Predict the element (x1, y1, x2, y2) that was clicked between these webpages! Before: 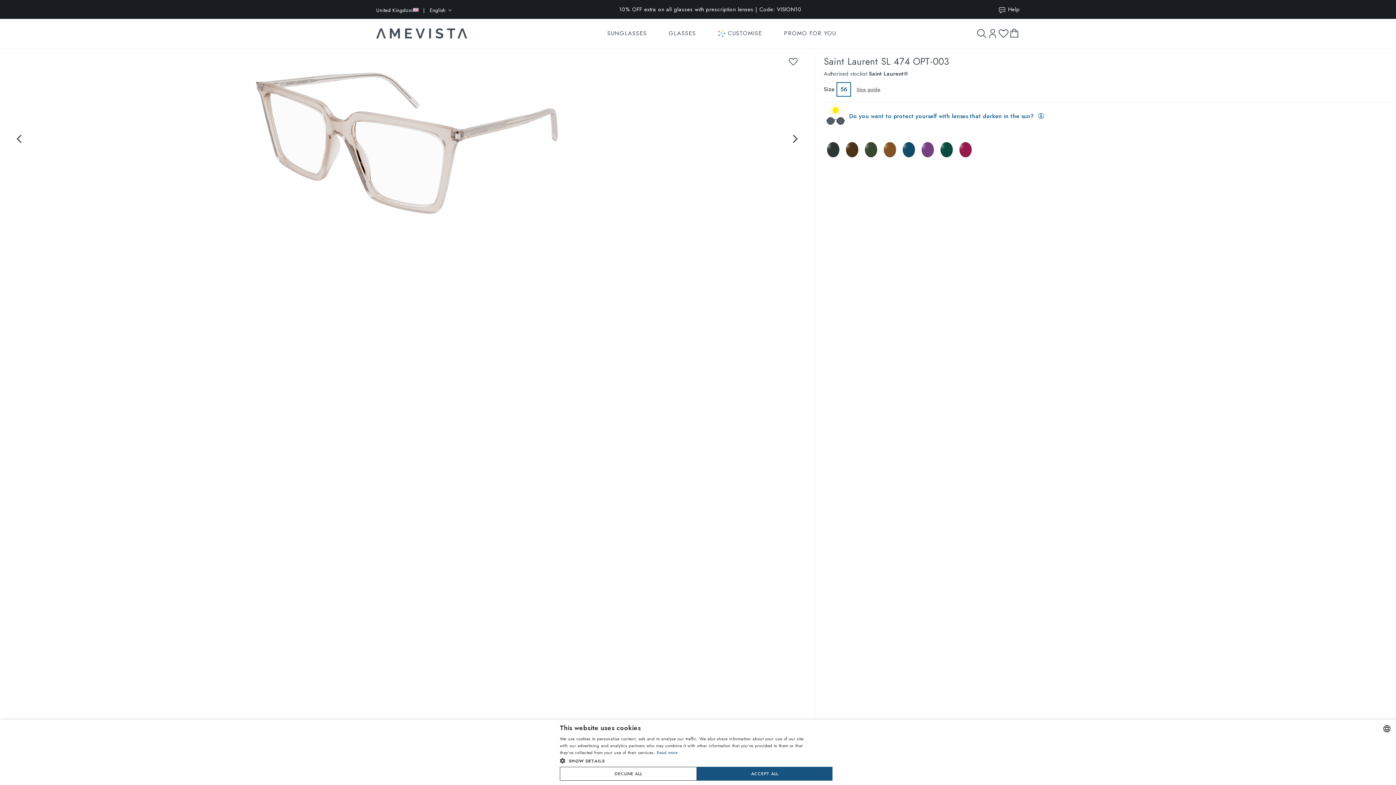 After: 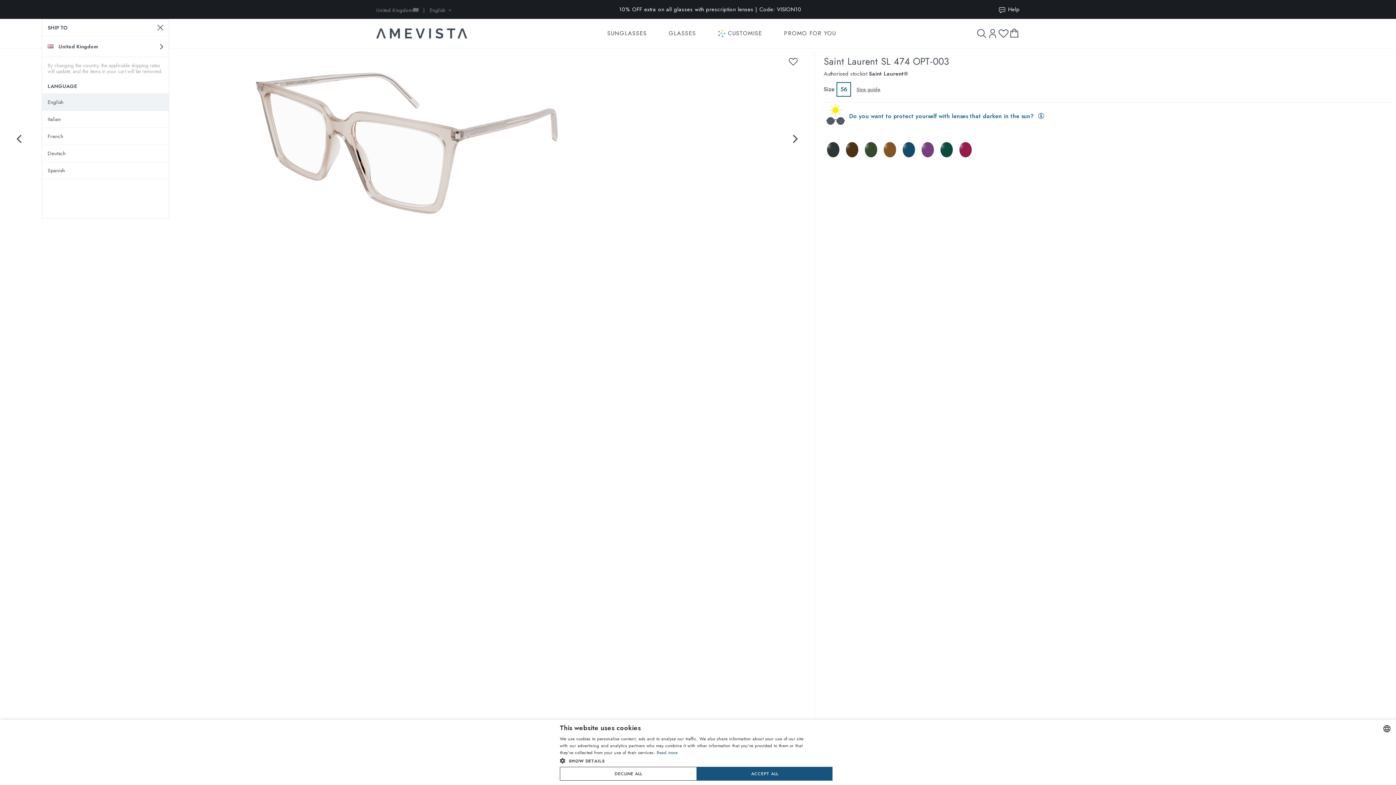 Action: label: United Kingdom
  |   English bbox: (376, 3, 452, 16)